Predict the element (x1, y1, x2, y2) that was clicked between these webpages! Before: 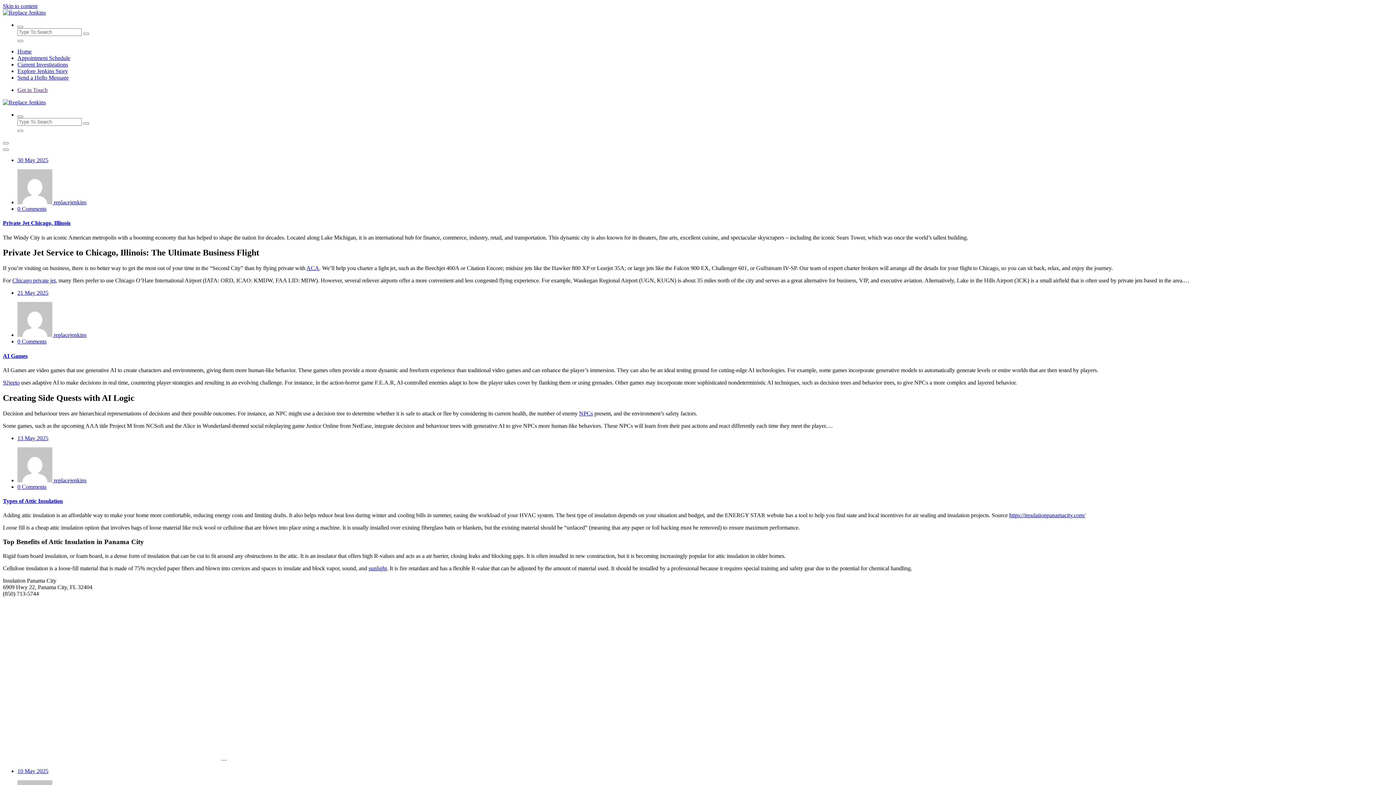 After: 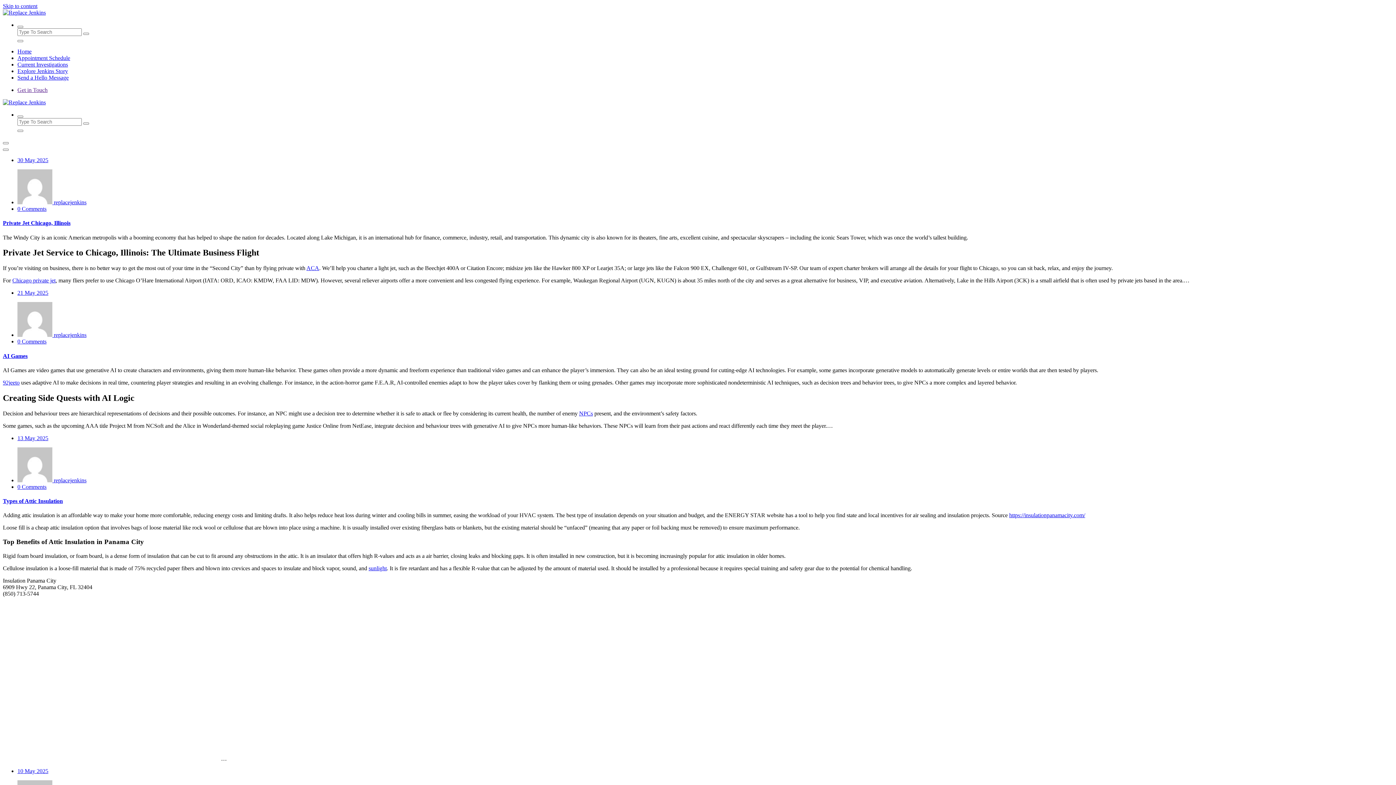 Action: label: 92jeeto bbox: (2, 379, 19, 385)